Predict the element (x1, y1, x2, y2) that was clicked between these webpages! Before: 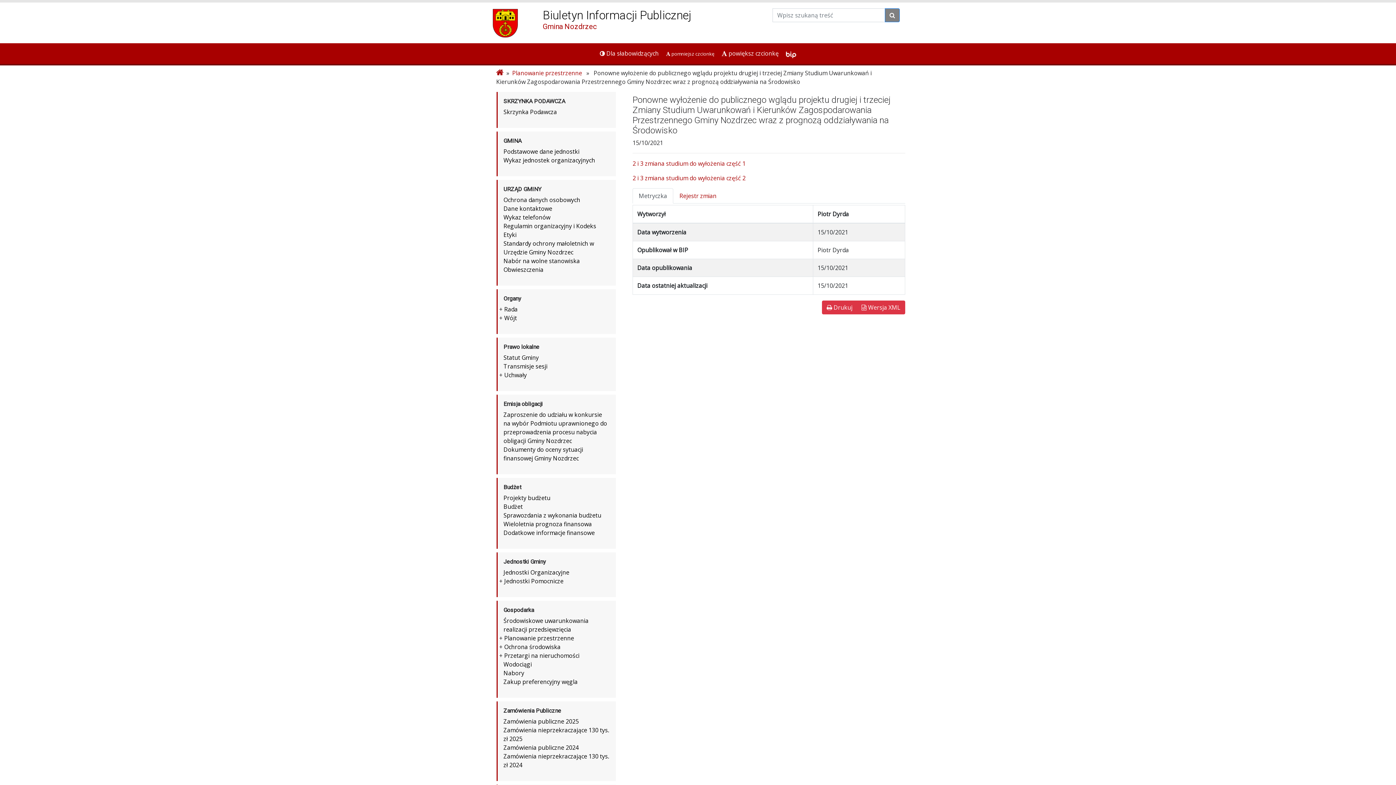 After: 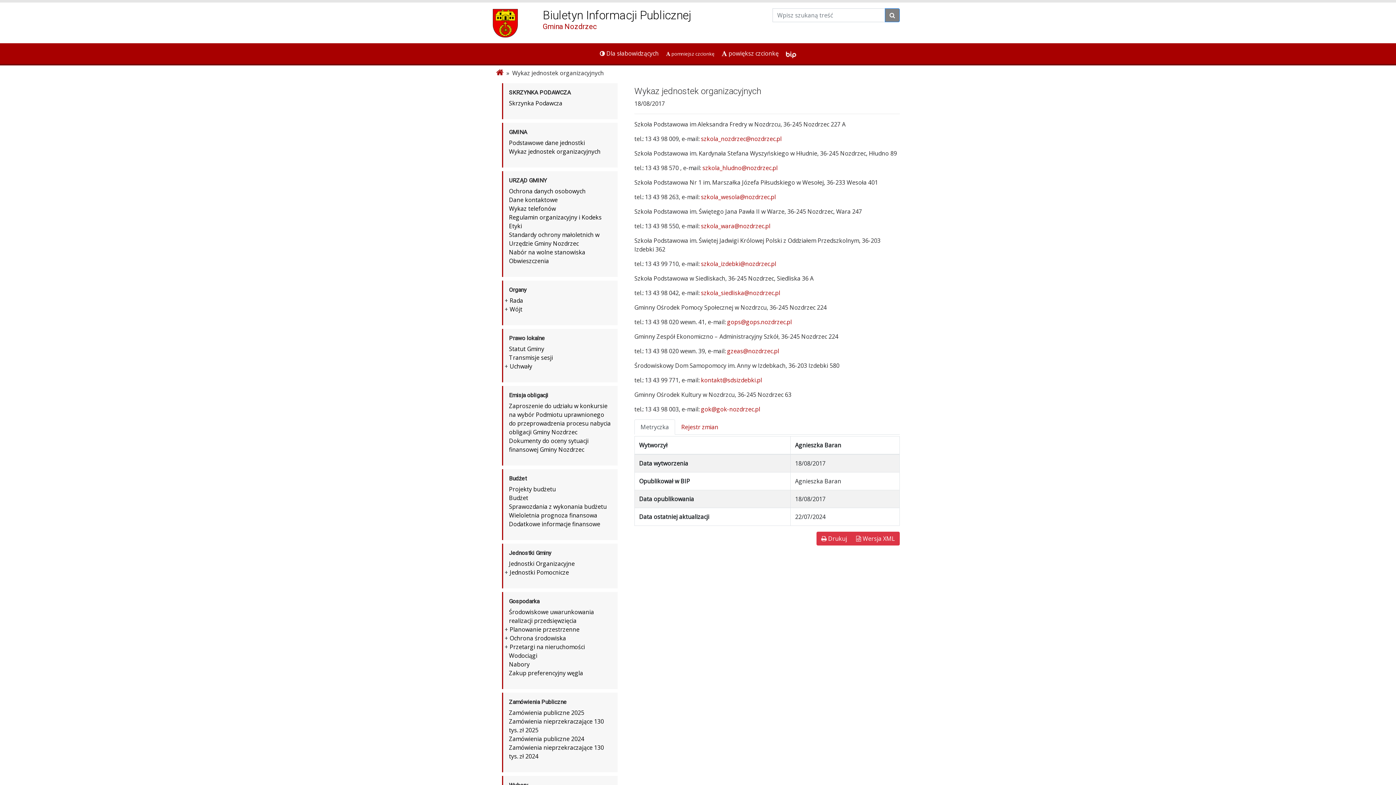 Action: bbox: (503, 156, 595, 164) label: Wykaz jednostek organizacyjnych